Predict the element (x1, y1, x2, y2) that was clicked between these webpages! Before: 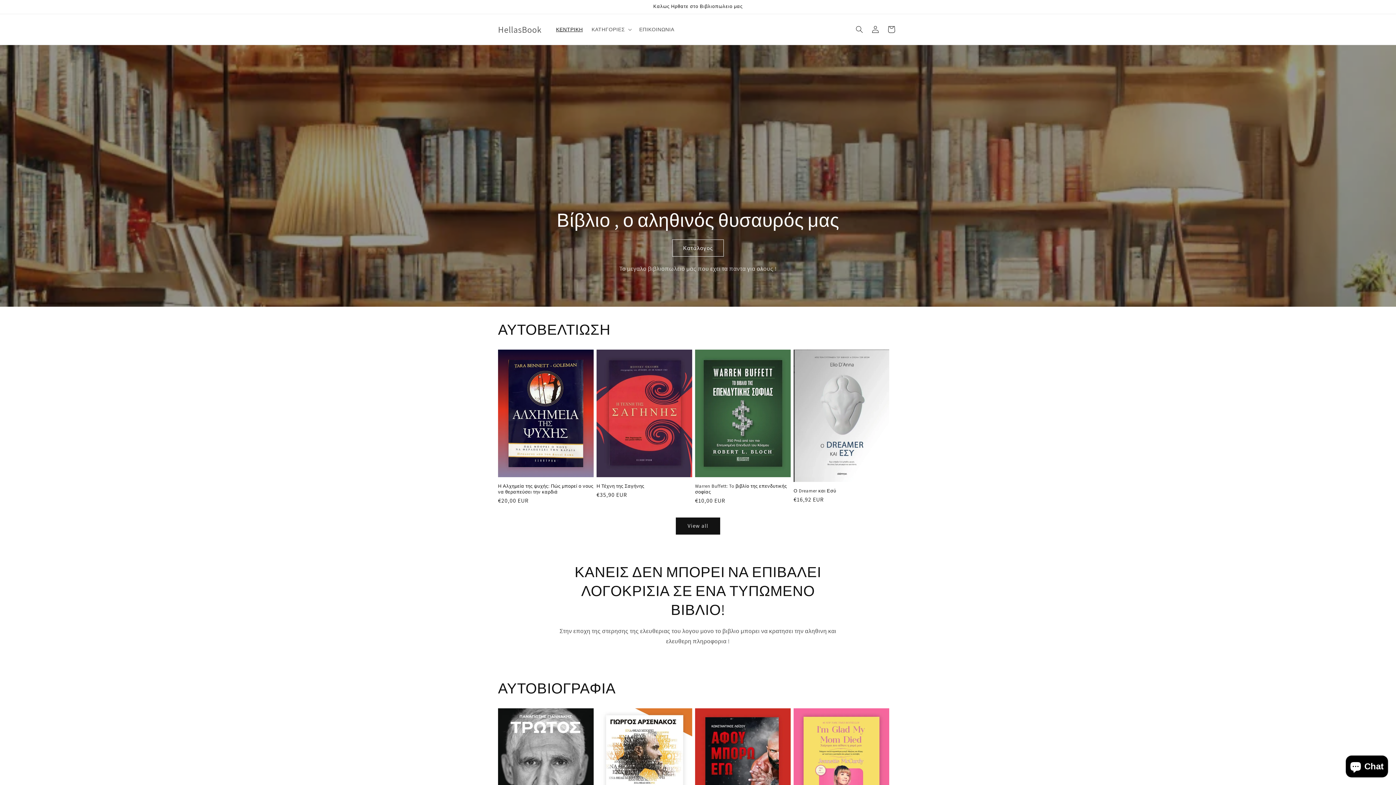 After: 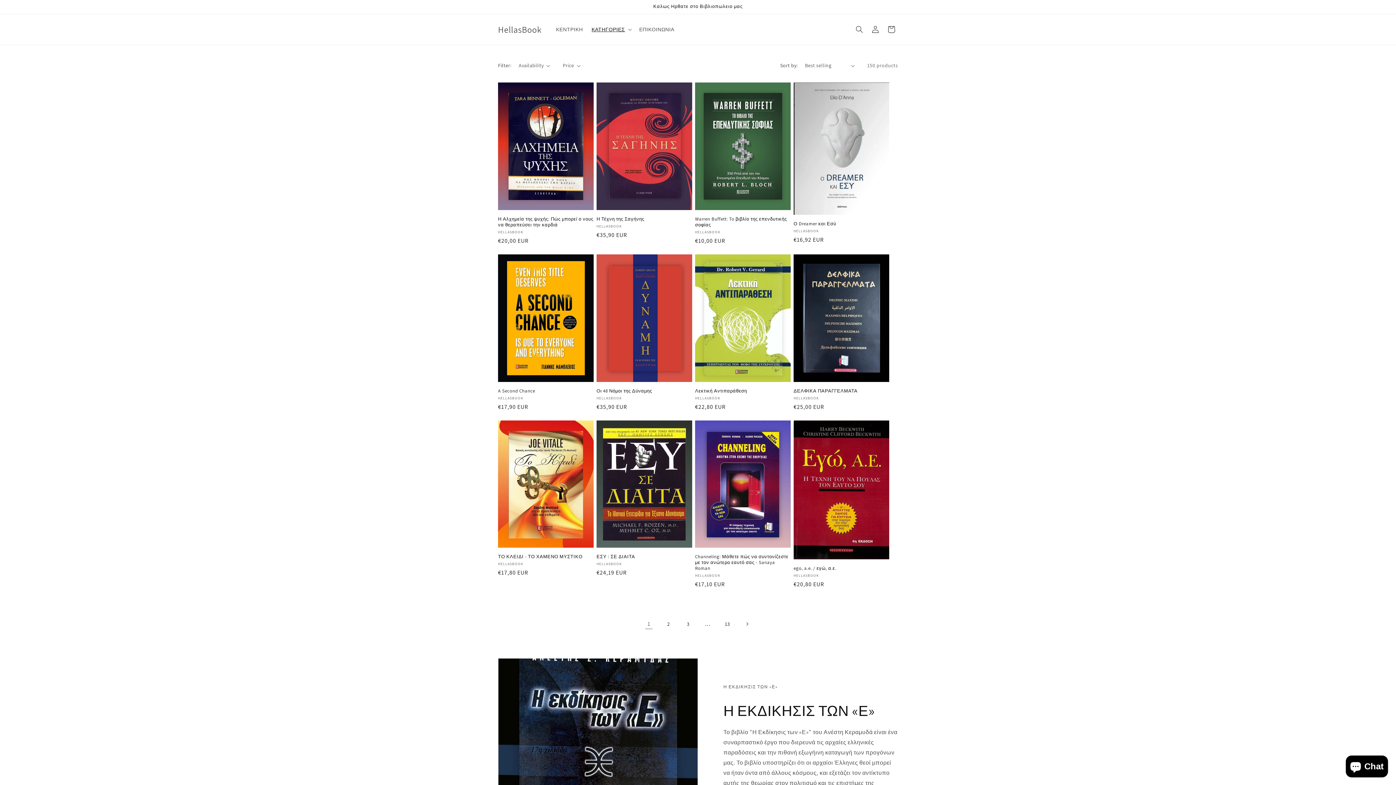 Action: label: View all products in the ΑΥΤΟΒΕΛΤΙΩΣΗ collection bbox: (676, 517, 720, 534)